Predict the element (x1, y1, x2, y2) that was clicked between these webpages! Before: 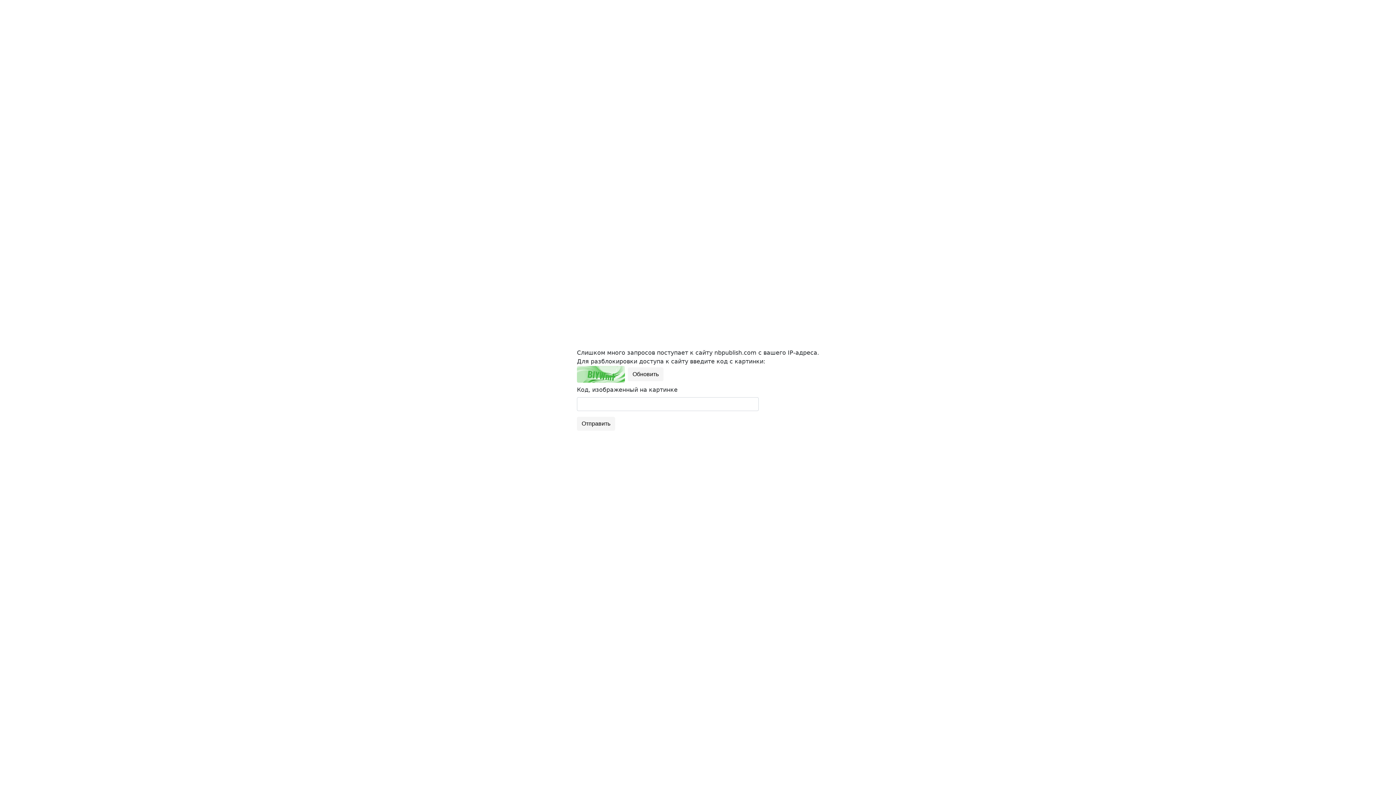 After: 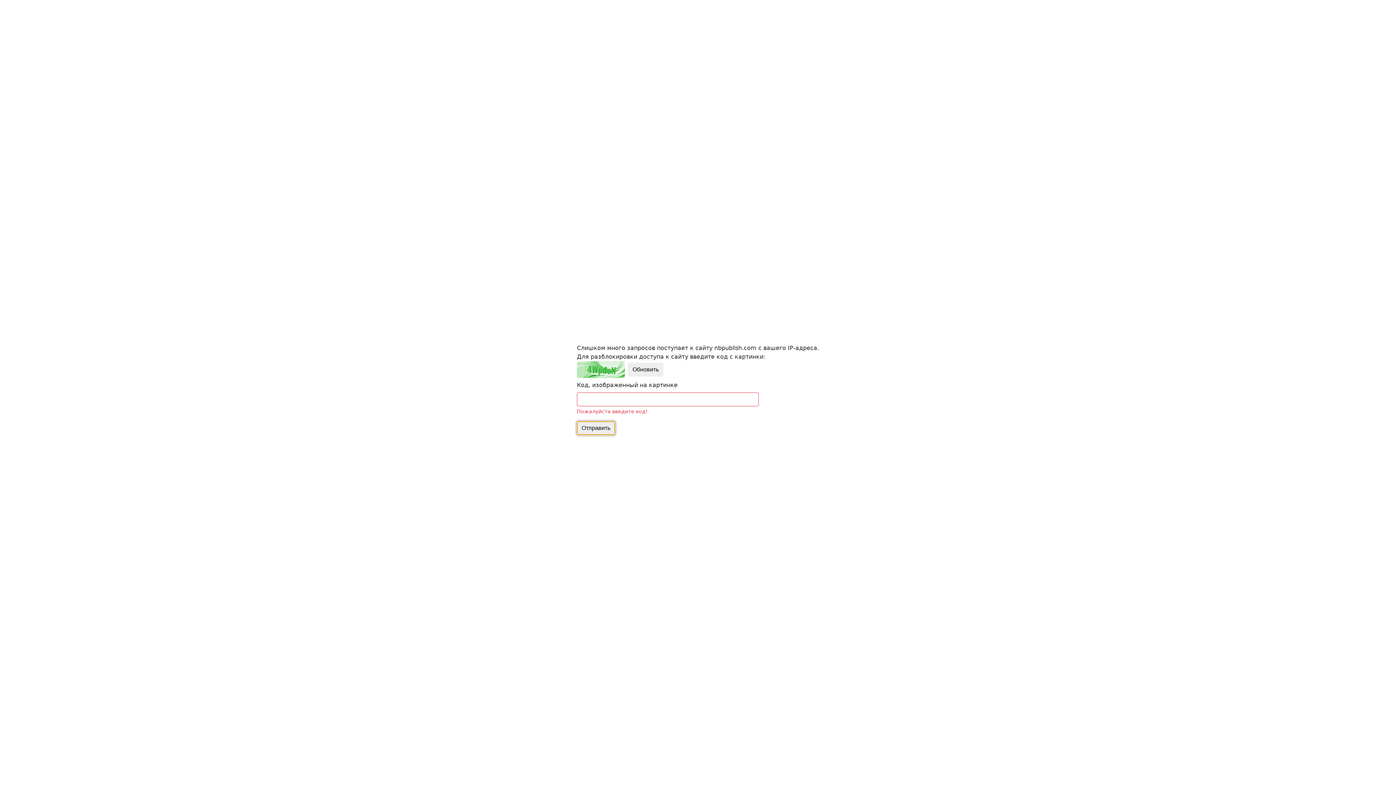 Action: label: Отправить bbox: (577, 417, 615, 430)